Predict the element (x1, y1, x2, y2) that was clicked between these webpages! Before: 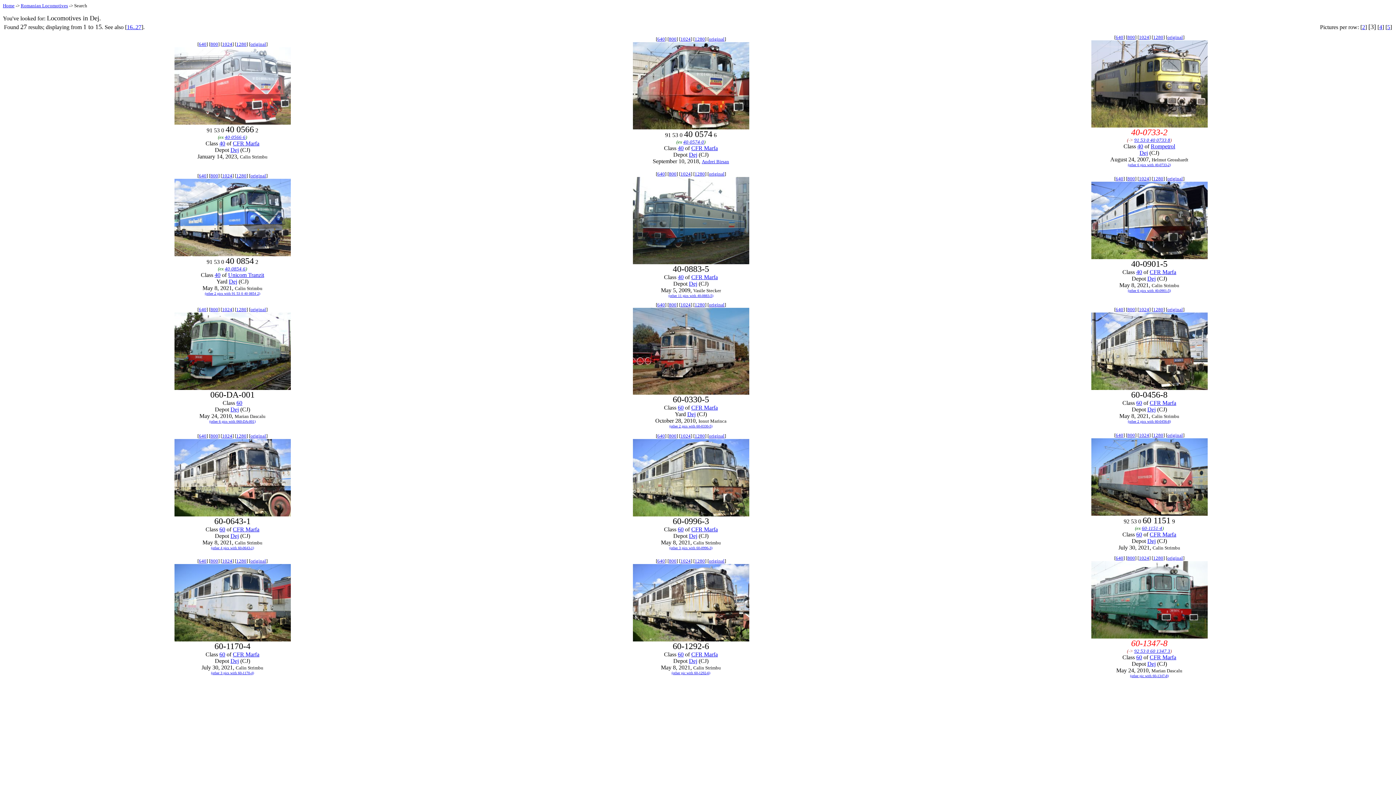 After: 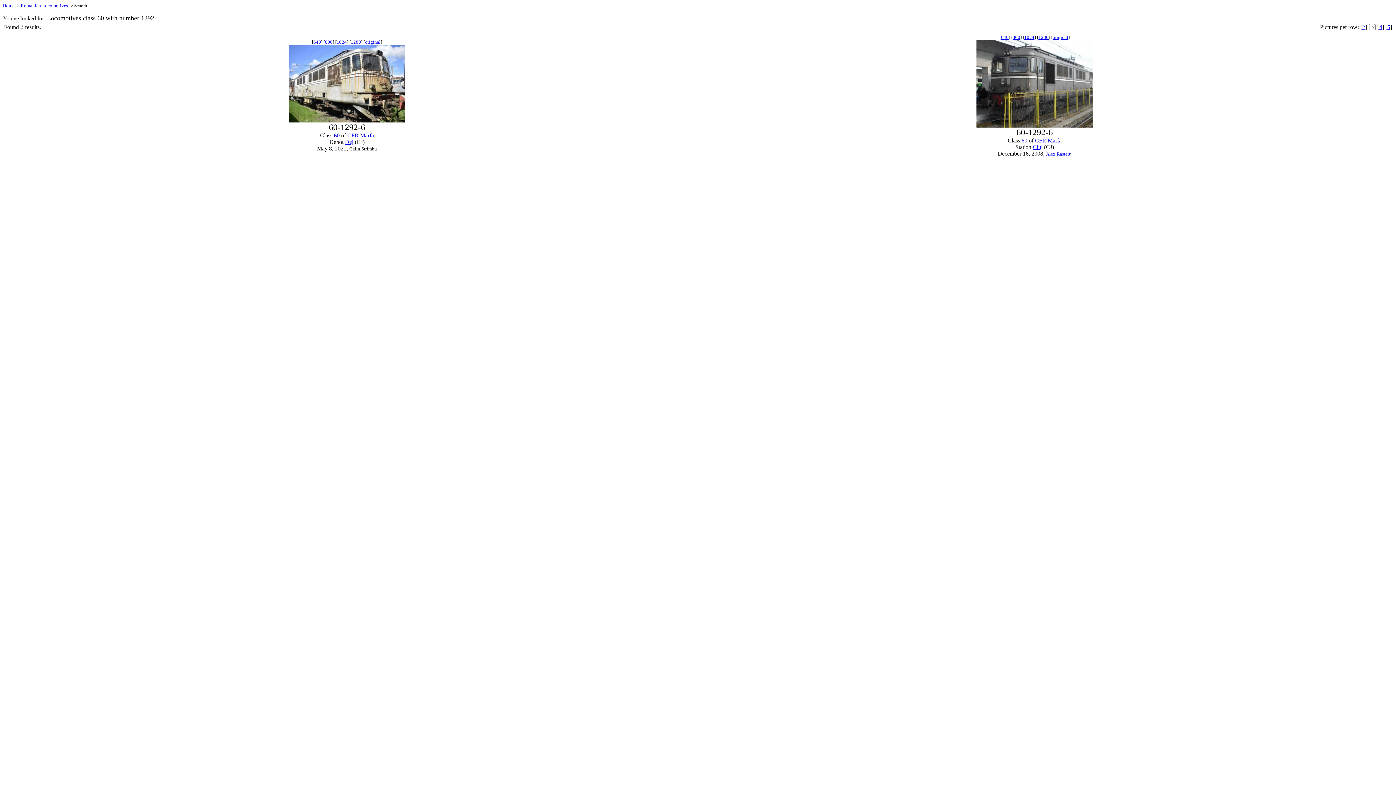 Action: bbox: (671, 671, 710, 675) label: (other pic with 60-1292-6)